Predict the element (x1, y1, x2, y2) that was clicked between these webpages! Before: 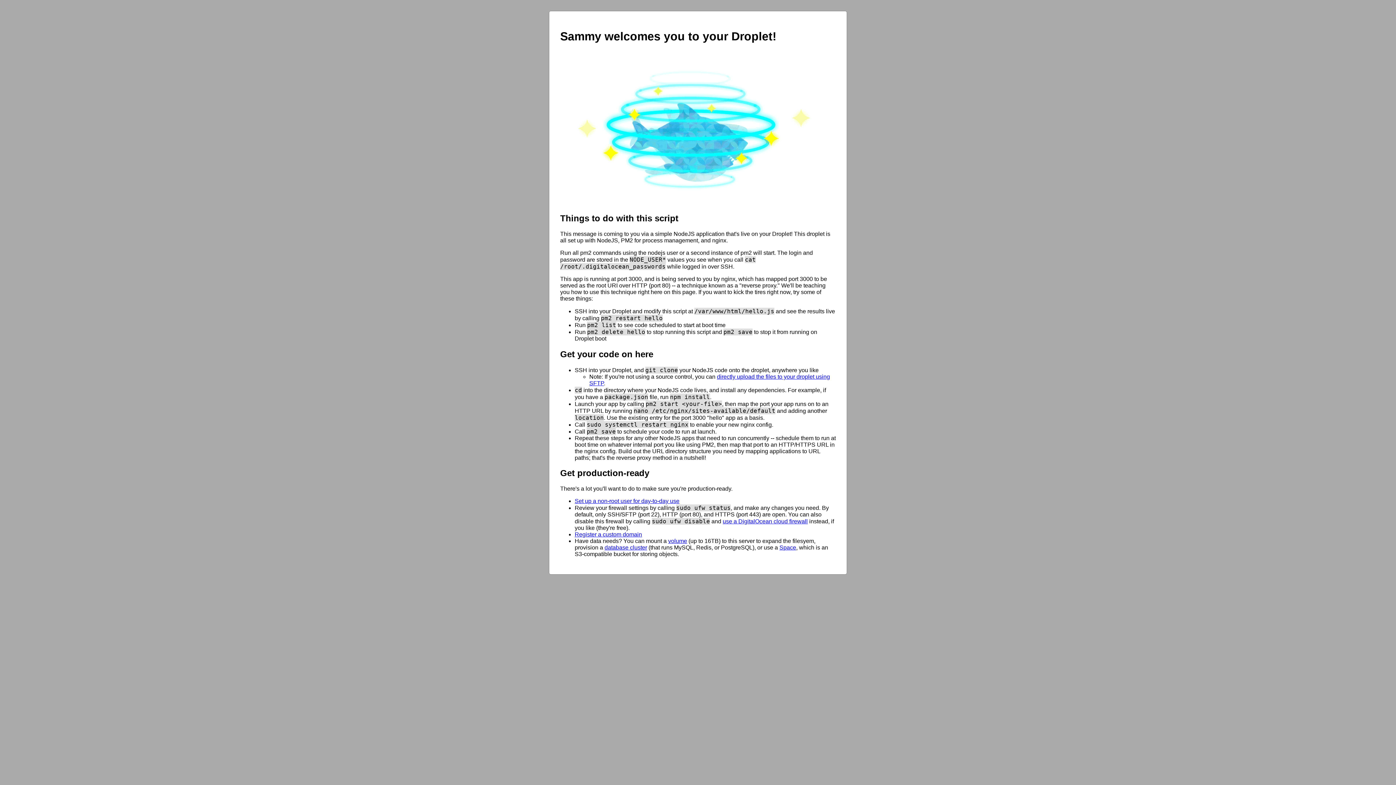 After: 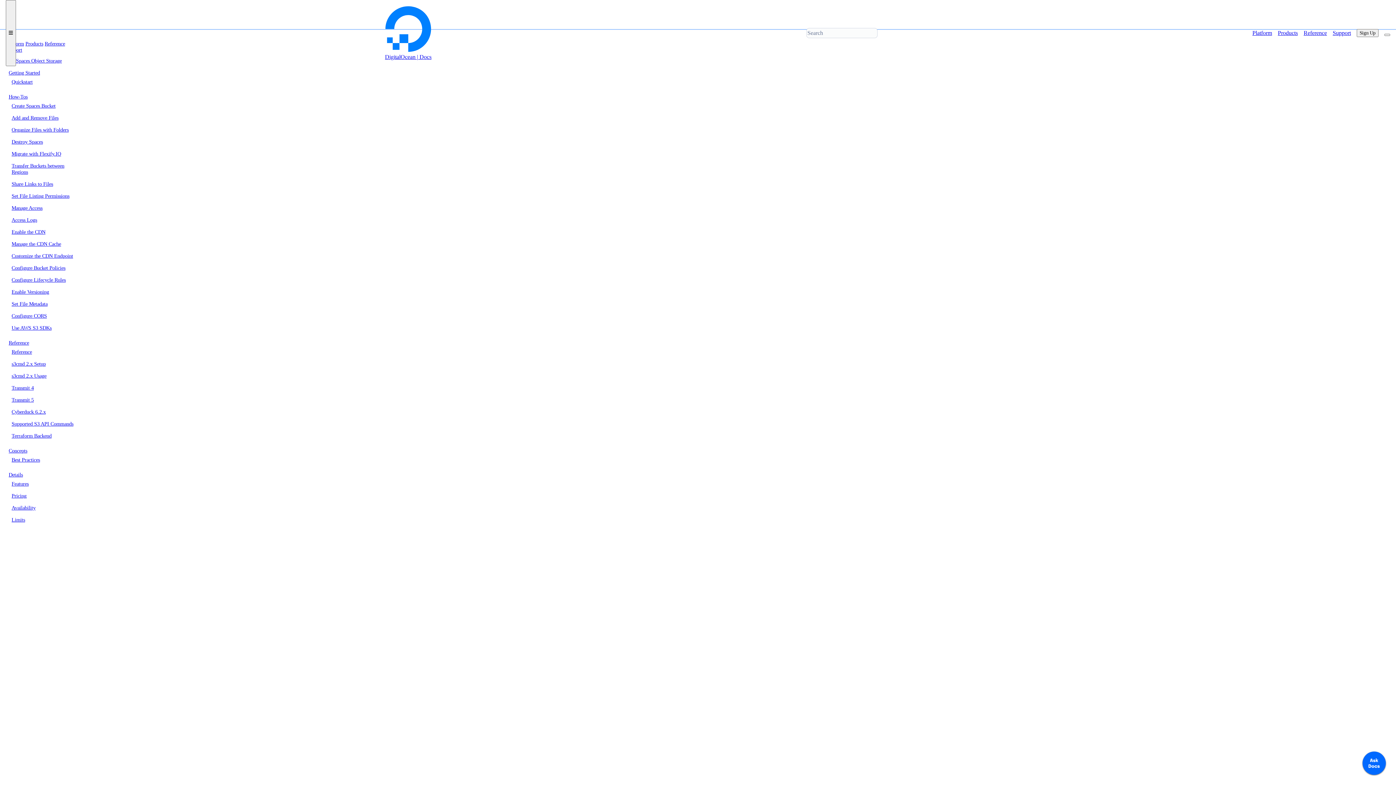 Action: label: Space bbox: (779, 544, 796, 551)